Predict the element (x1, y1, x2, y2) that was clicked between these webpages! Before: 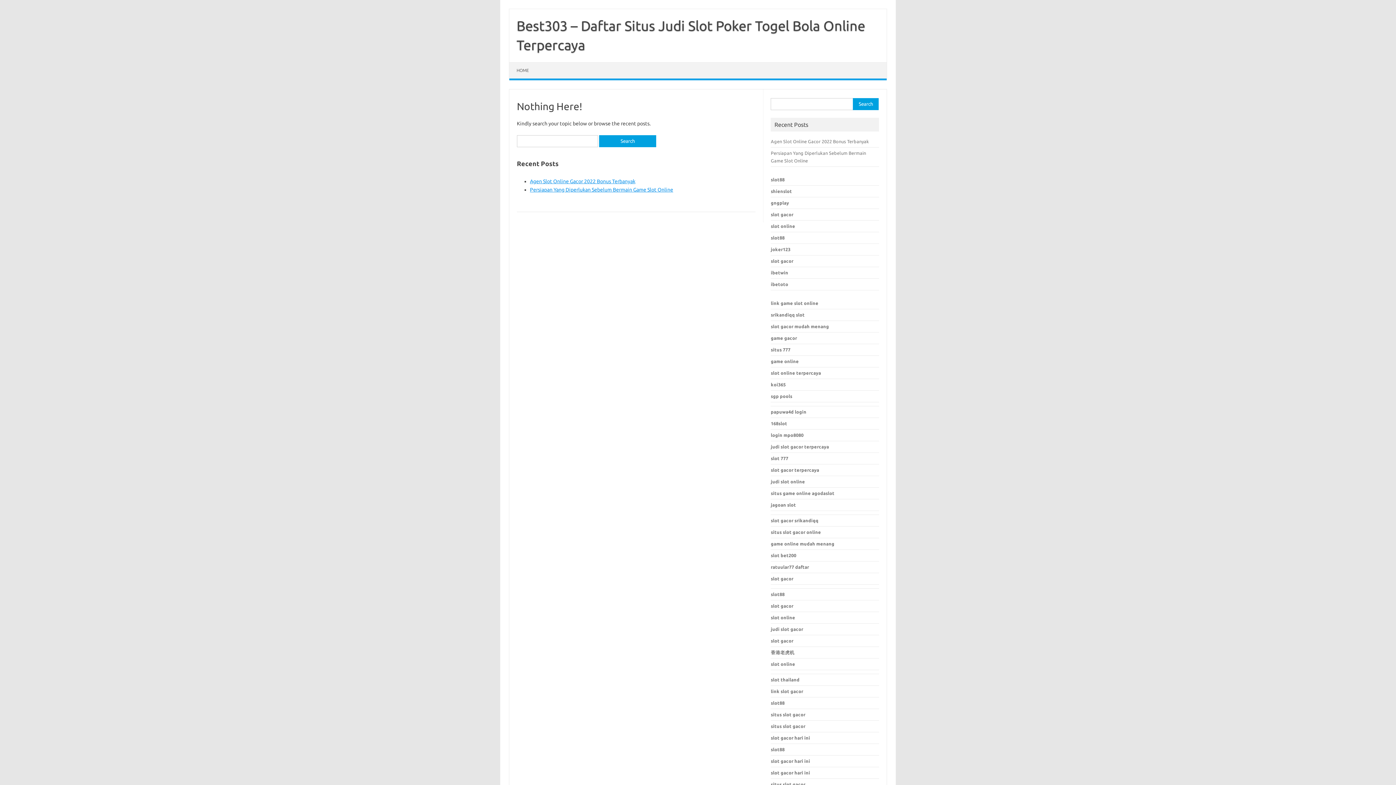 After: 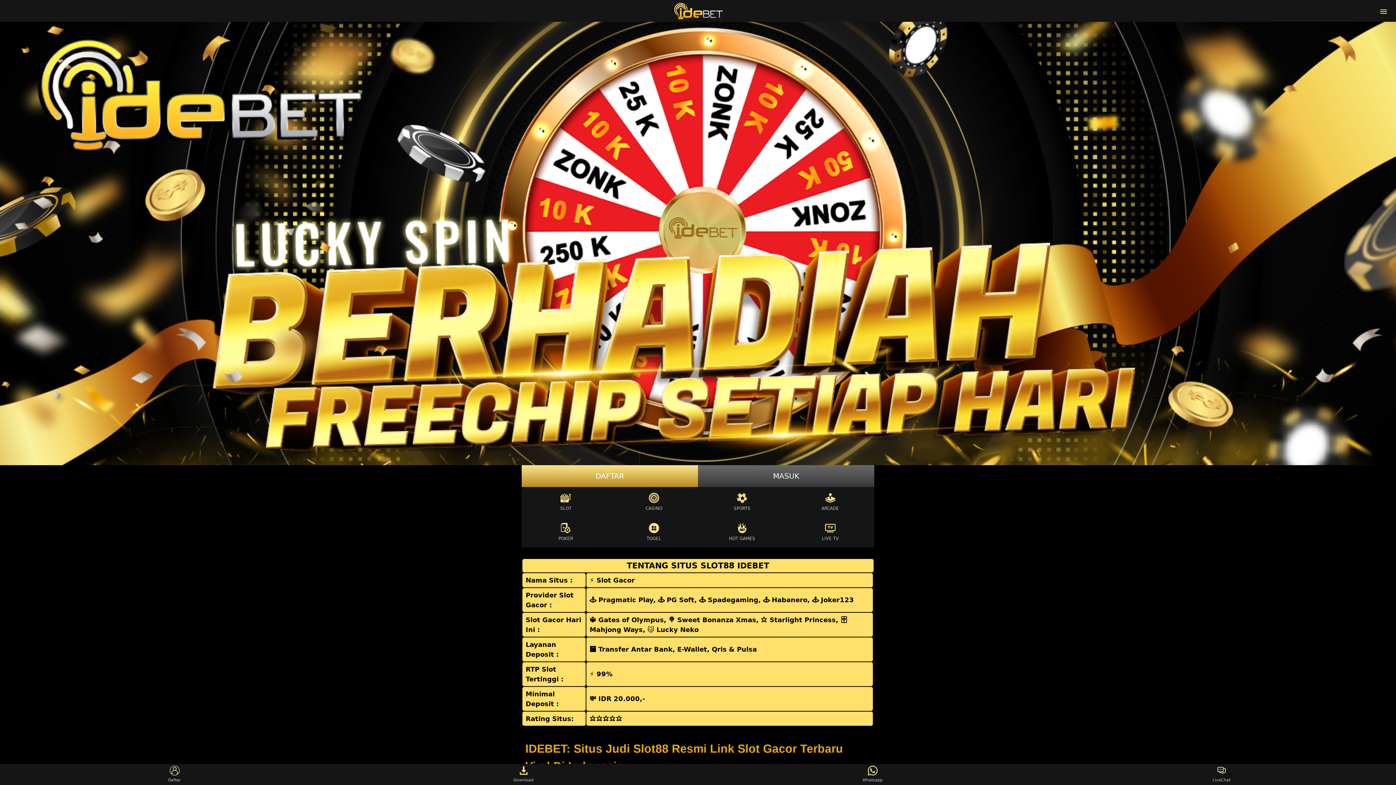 Action: bbox: (771, 223, 795, 228) label: slot online